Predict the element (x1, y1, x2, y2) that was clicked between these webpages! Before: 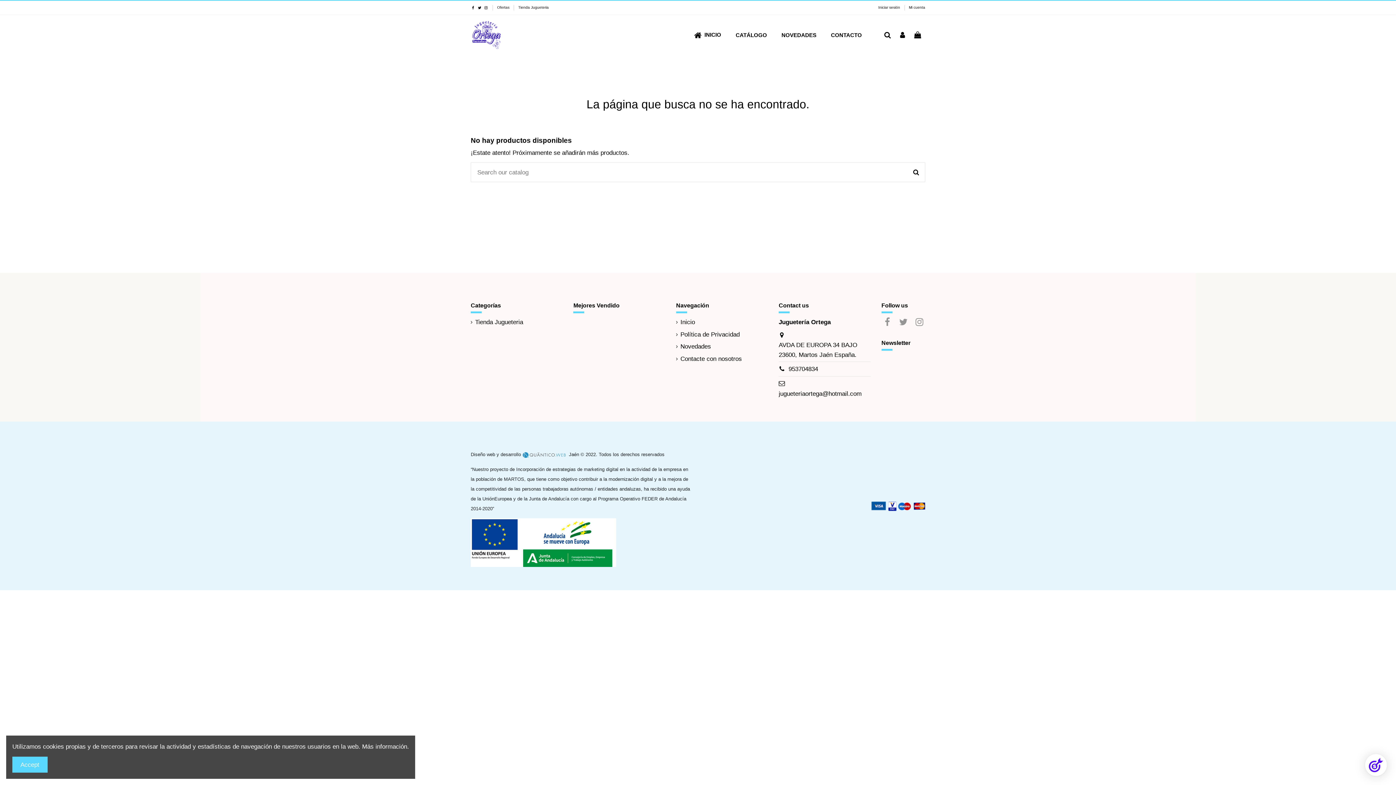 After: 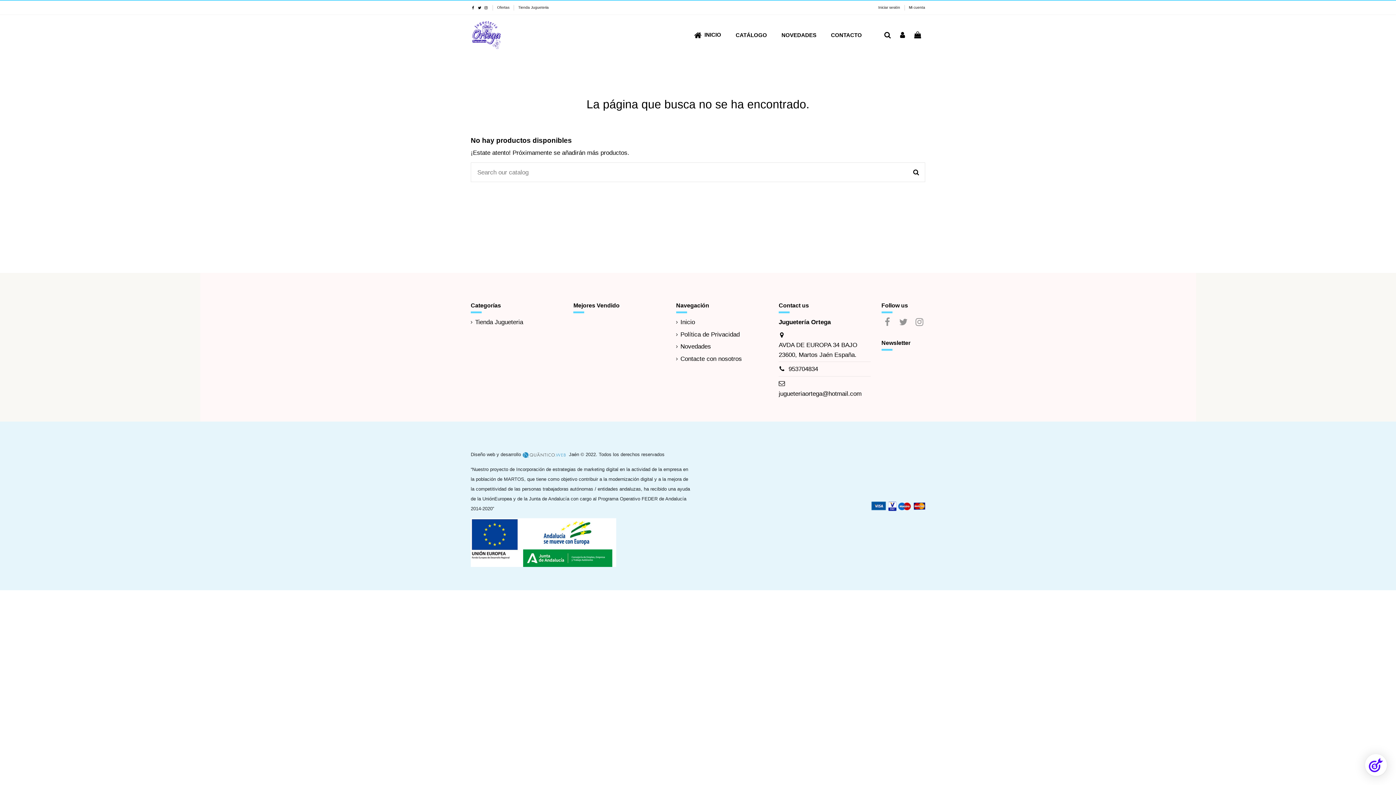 Action: bbox: (12, 757, 47, 773) label: Accept